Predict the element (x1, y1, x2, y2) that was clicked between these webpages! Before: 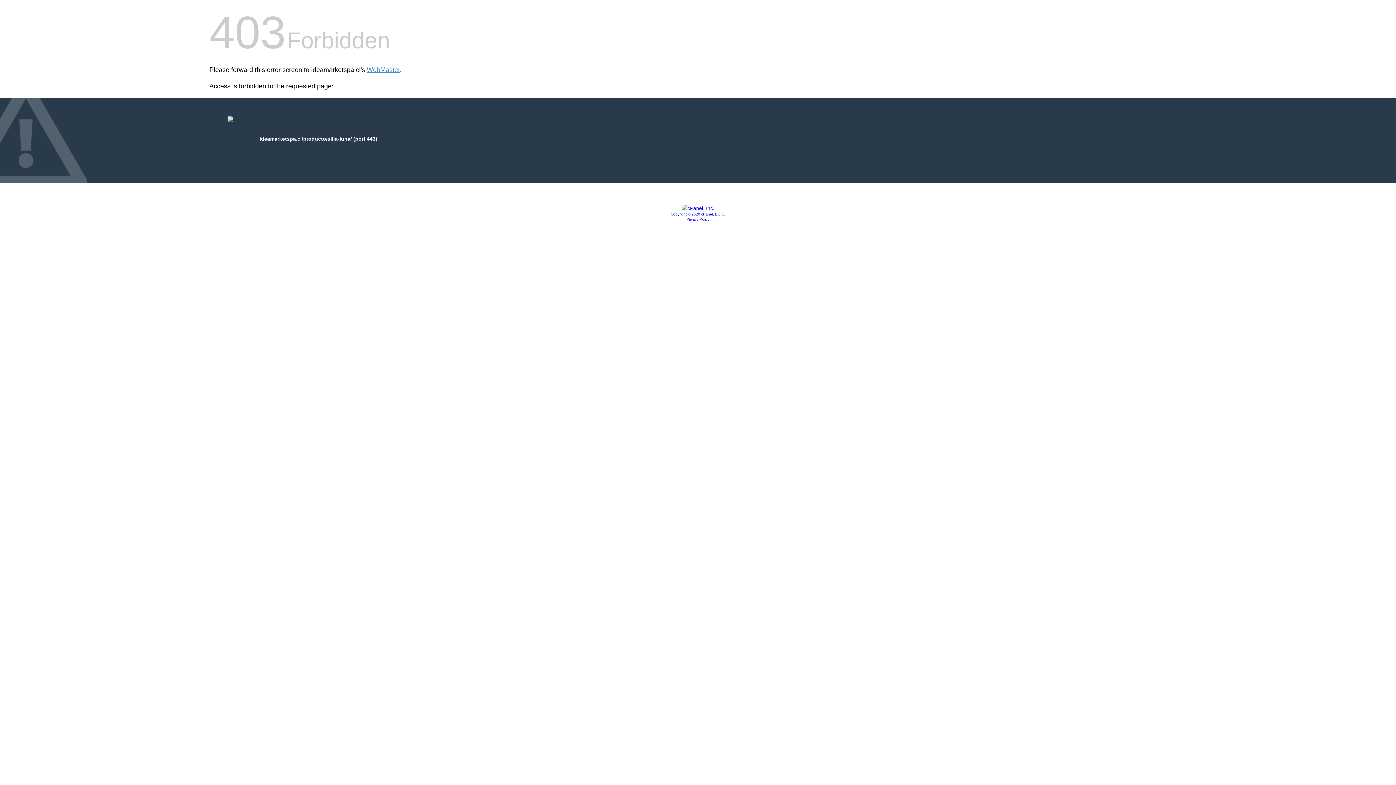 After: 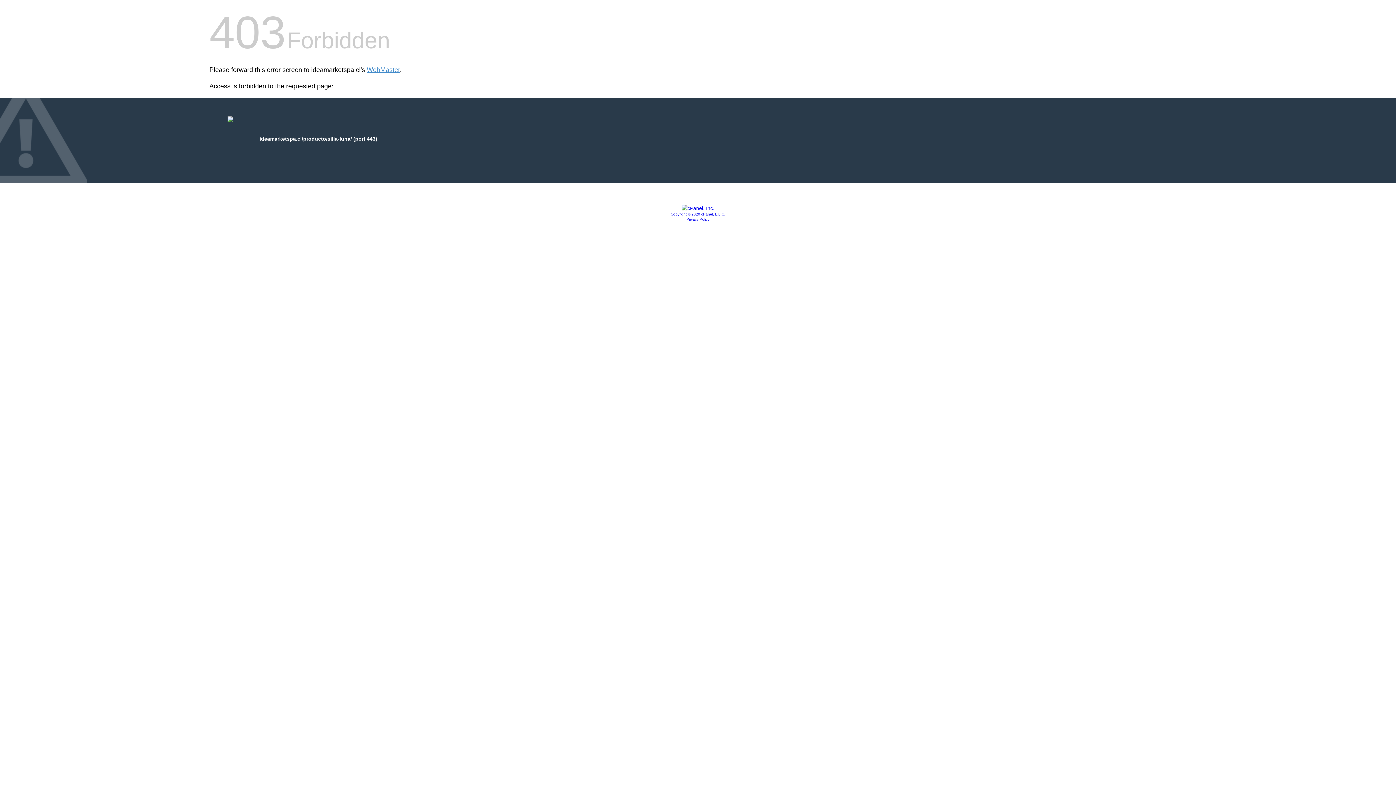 Action: bbox: (681, 205, 714, 211)